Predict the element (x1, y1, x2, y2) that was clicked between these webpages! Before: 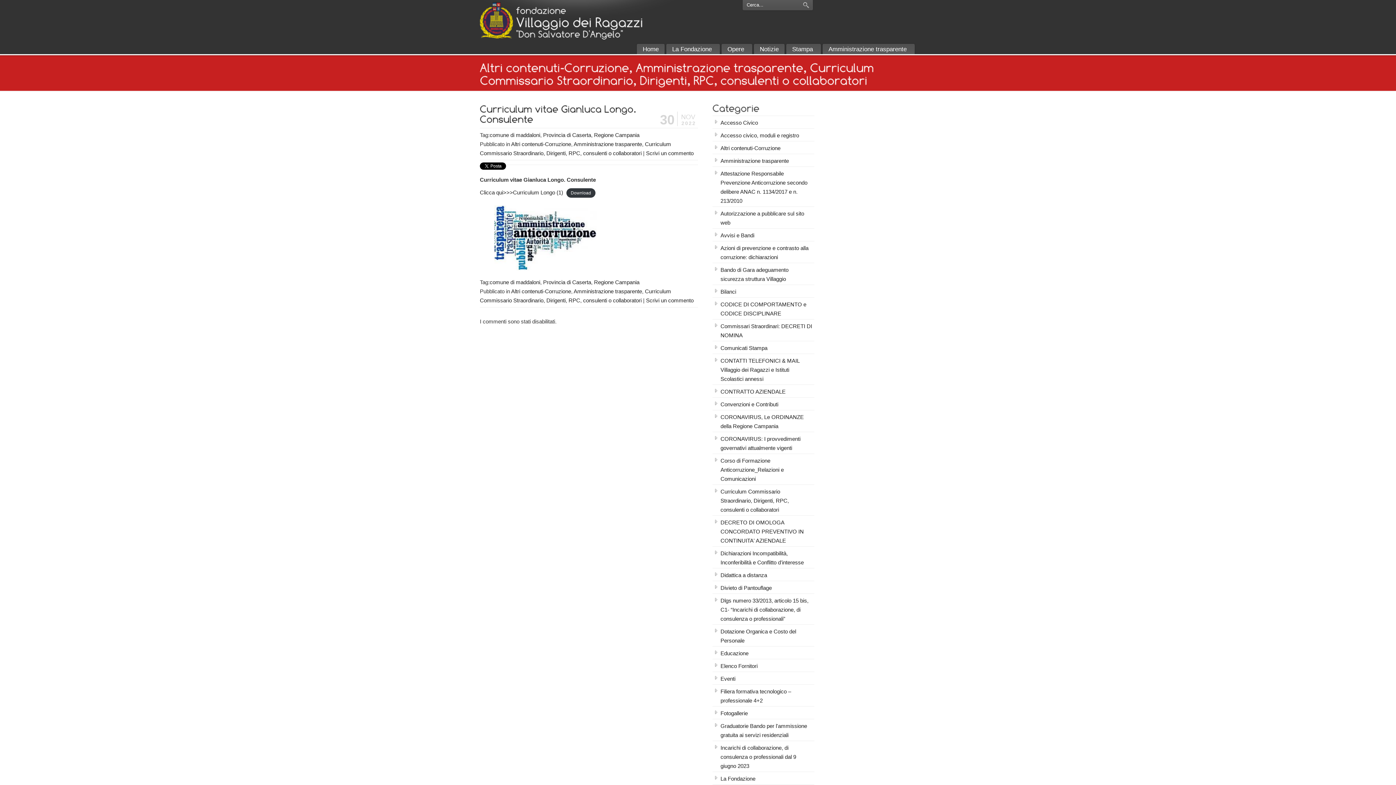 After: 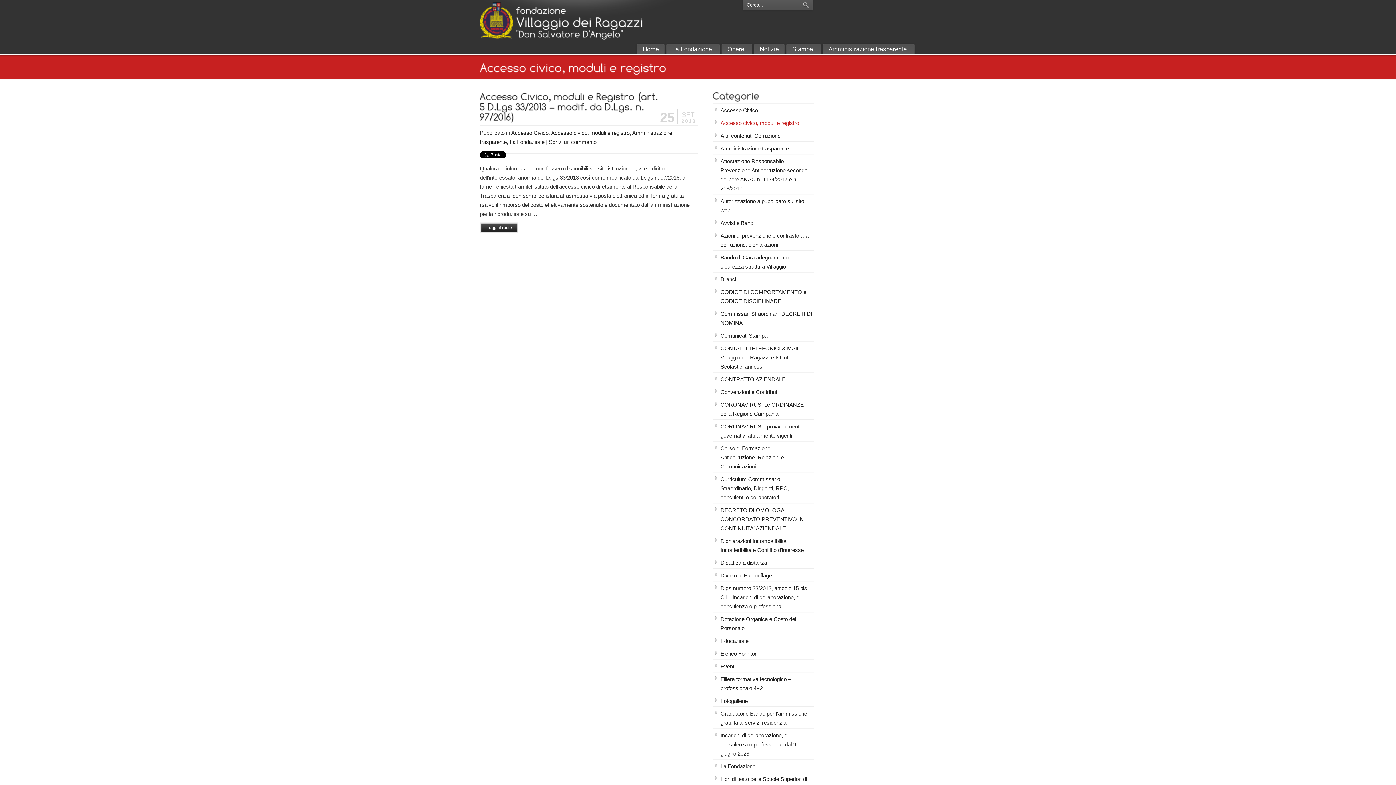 Action: label: Accesso civico, moduli e registro bbox: (712, 129, 814, 141)